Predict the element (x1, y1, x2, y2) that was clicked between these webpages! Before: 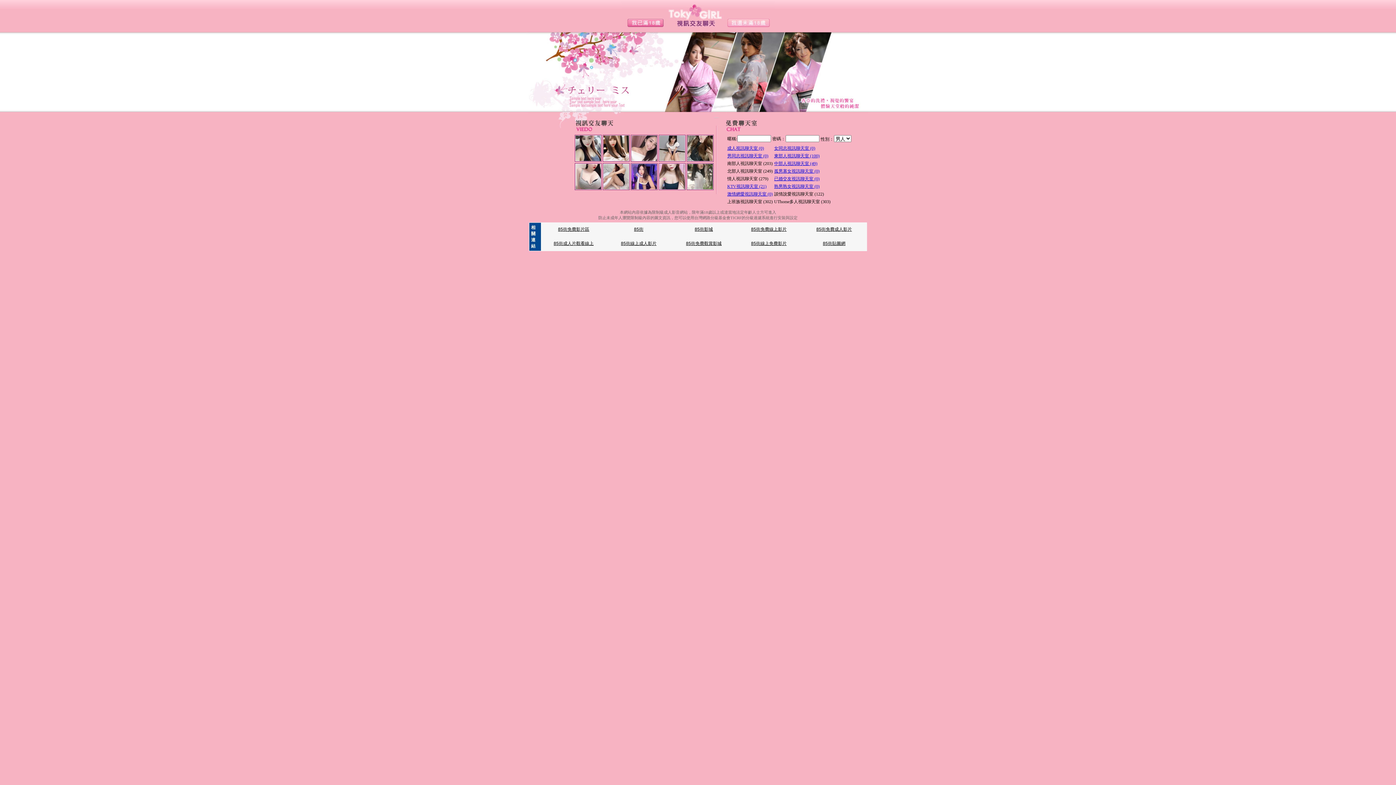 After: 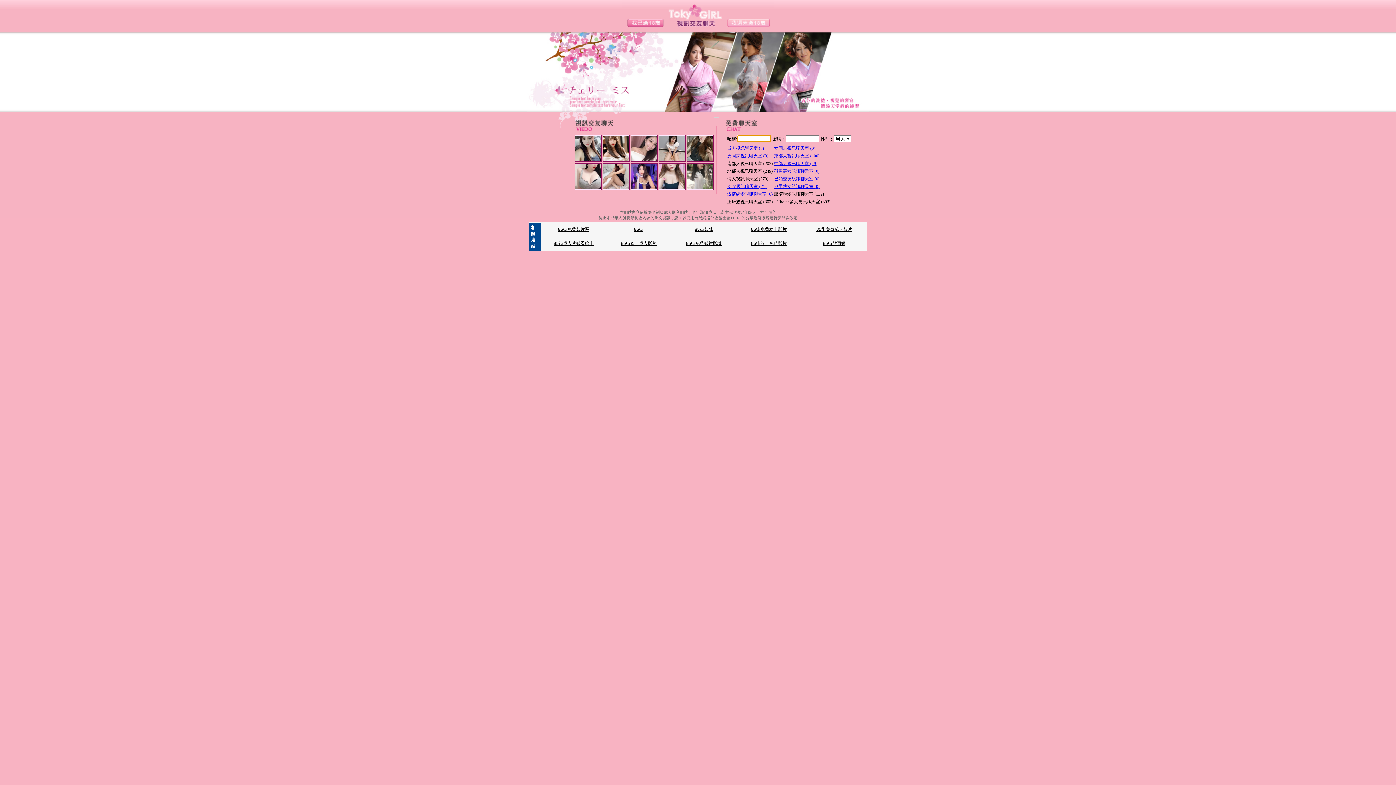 Action: bbox: (727, 145, 764, 150) label: 成人視訊聊天室 (0)